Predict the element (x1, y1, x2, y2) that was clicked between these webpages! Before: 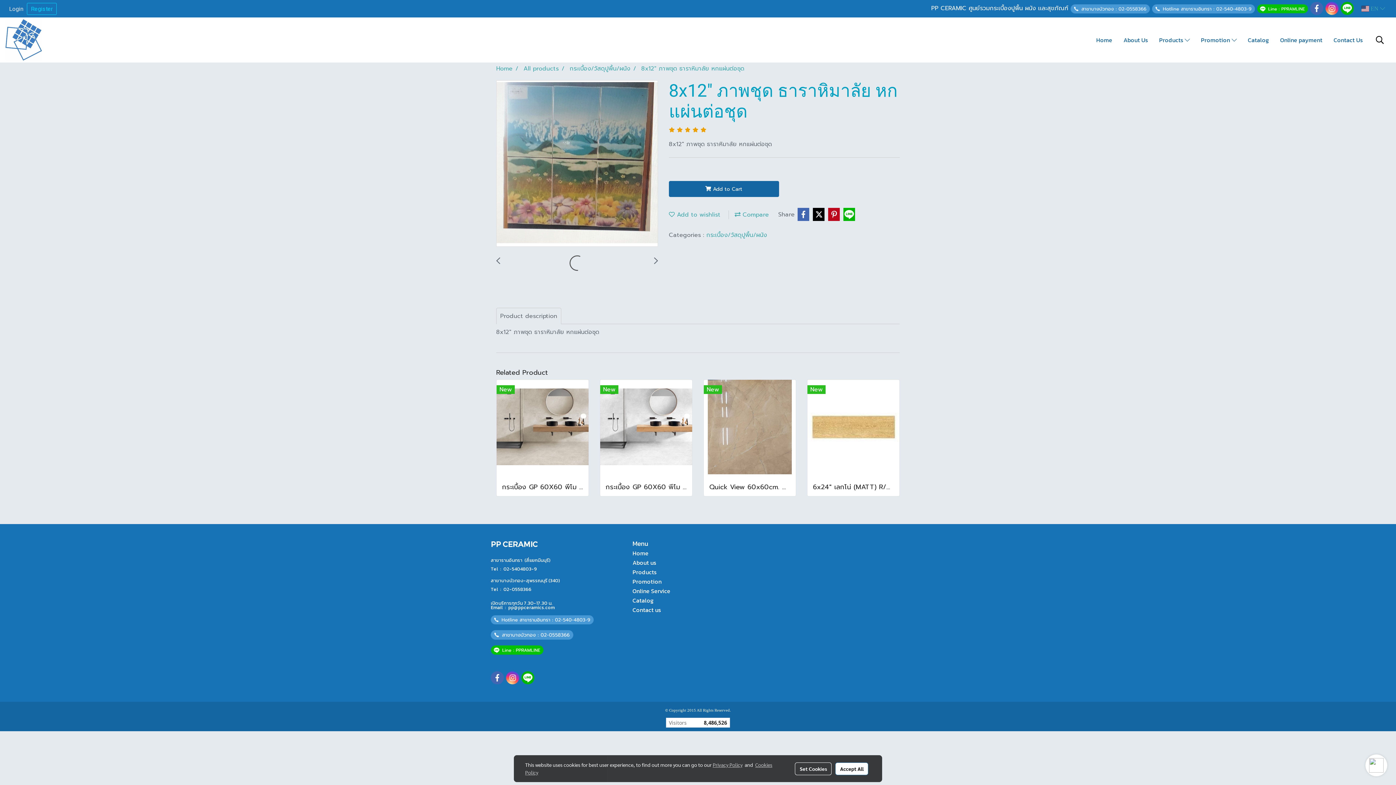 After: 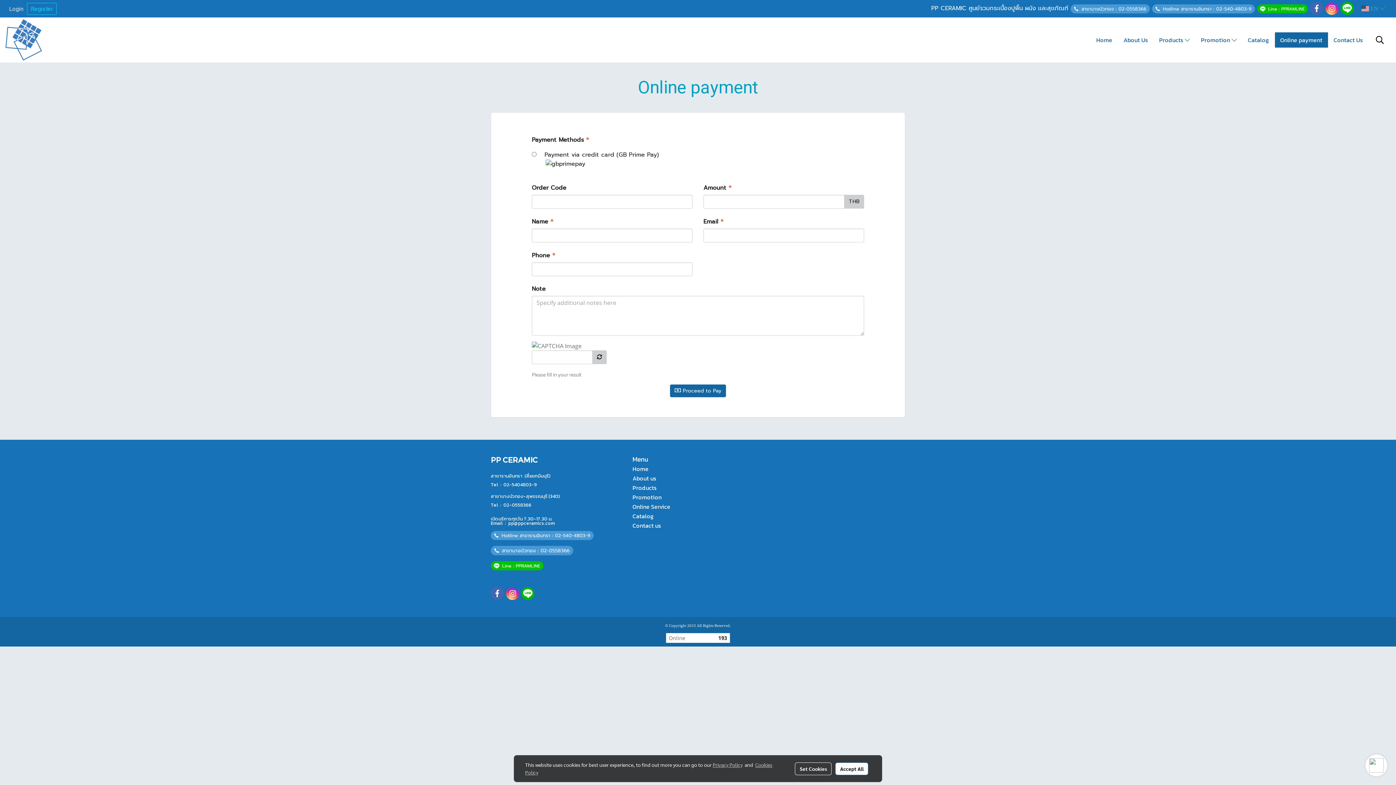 Action: bbox: (1275, 32, 1328, 47) label: Online payment